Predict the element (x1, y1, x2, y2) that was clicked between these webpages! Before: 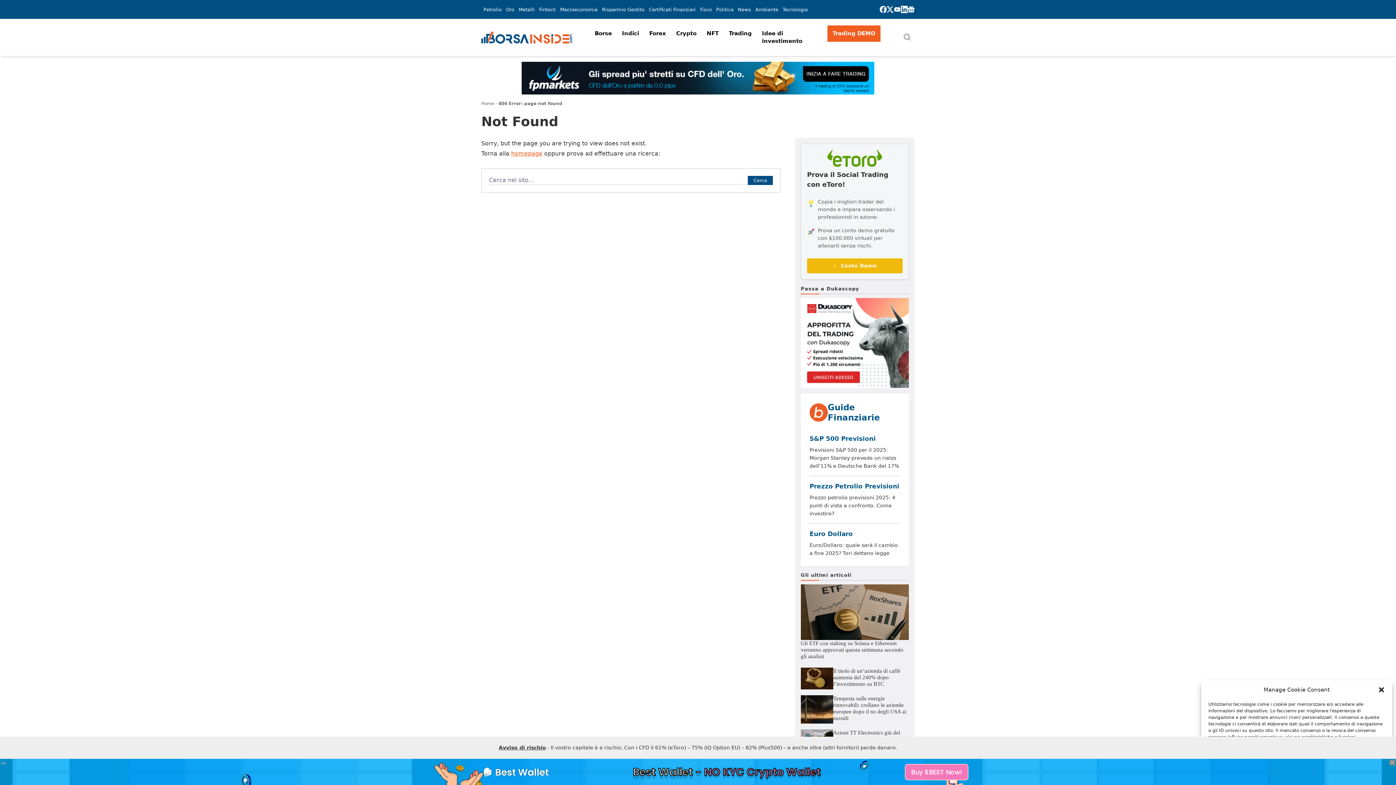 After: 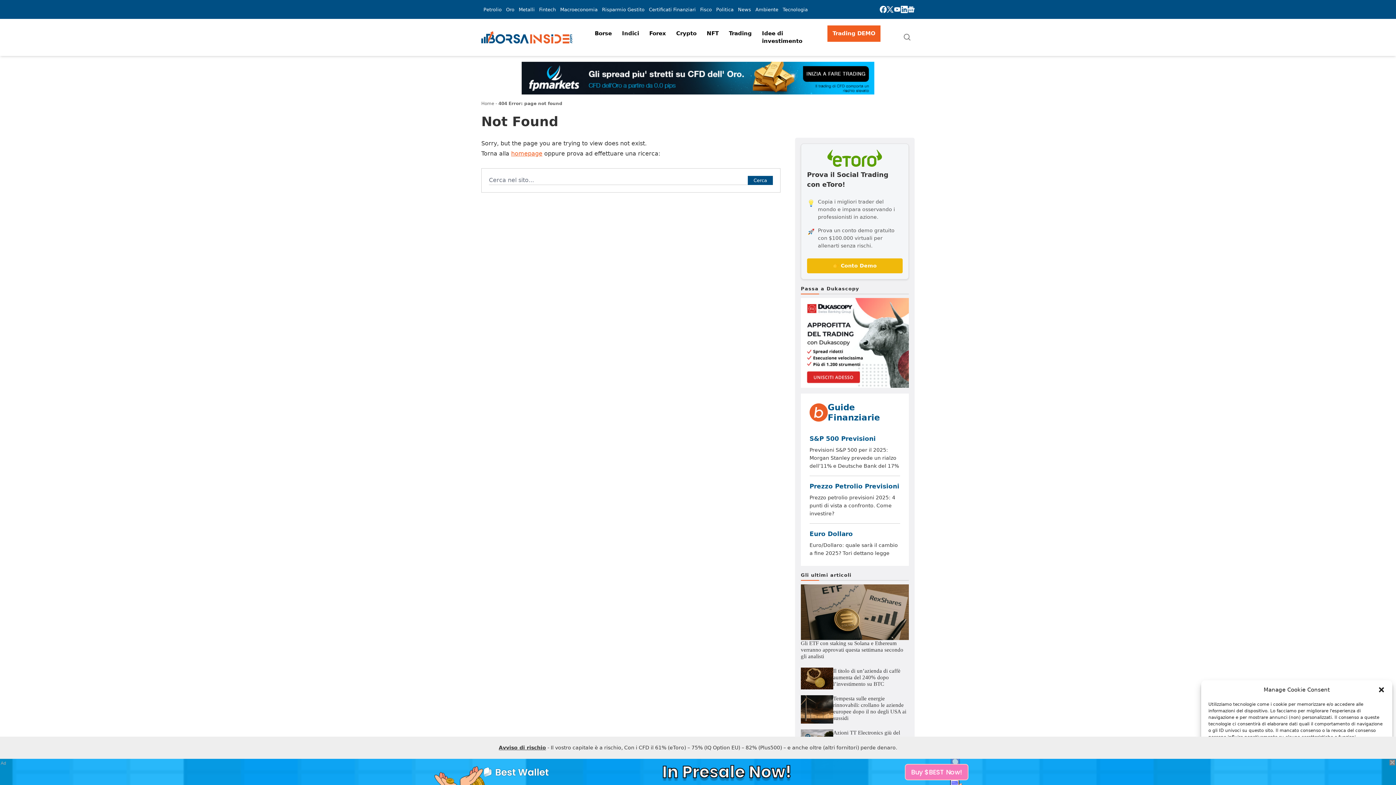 Action: bbox: (887, 5, 893, 12)